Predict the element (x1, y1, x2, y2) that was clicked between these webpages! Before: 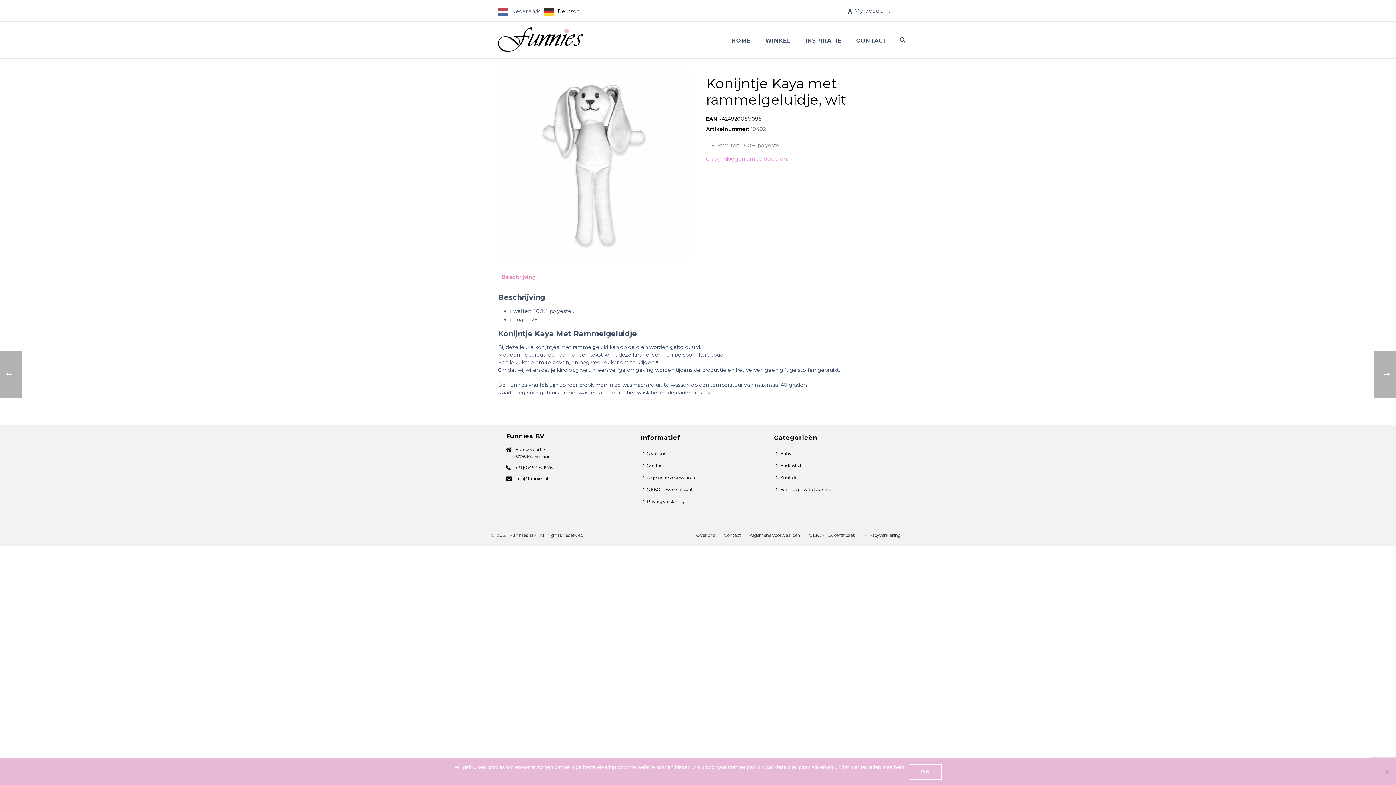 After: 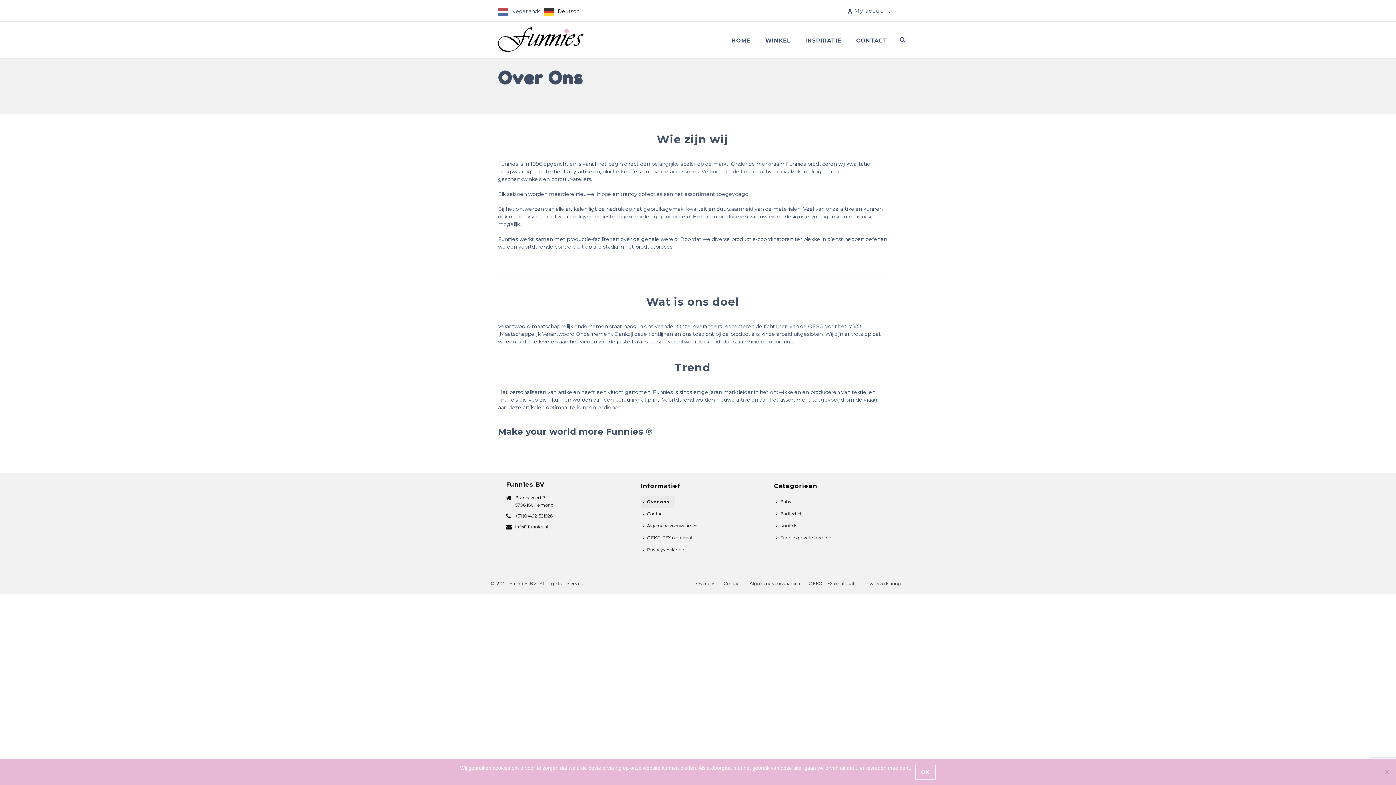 Action: bbox: (640, 447, 671, 459) label: Over ons